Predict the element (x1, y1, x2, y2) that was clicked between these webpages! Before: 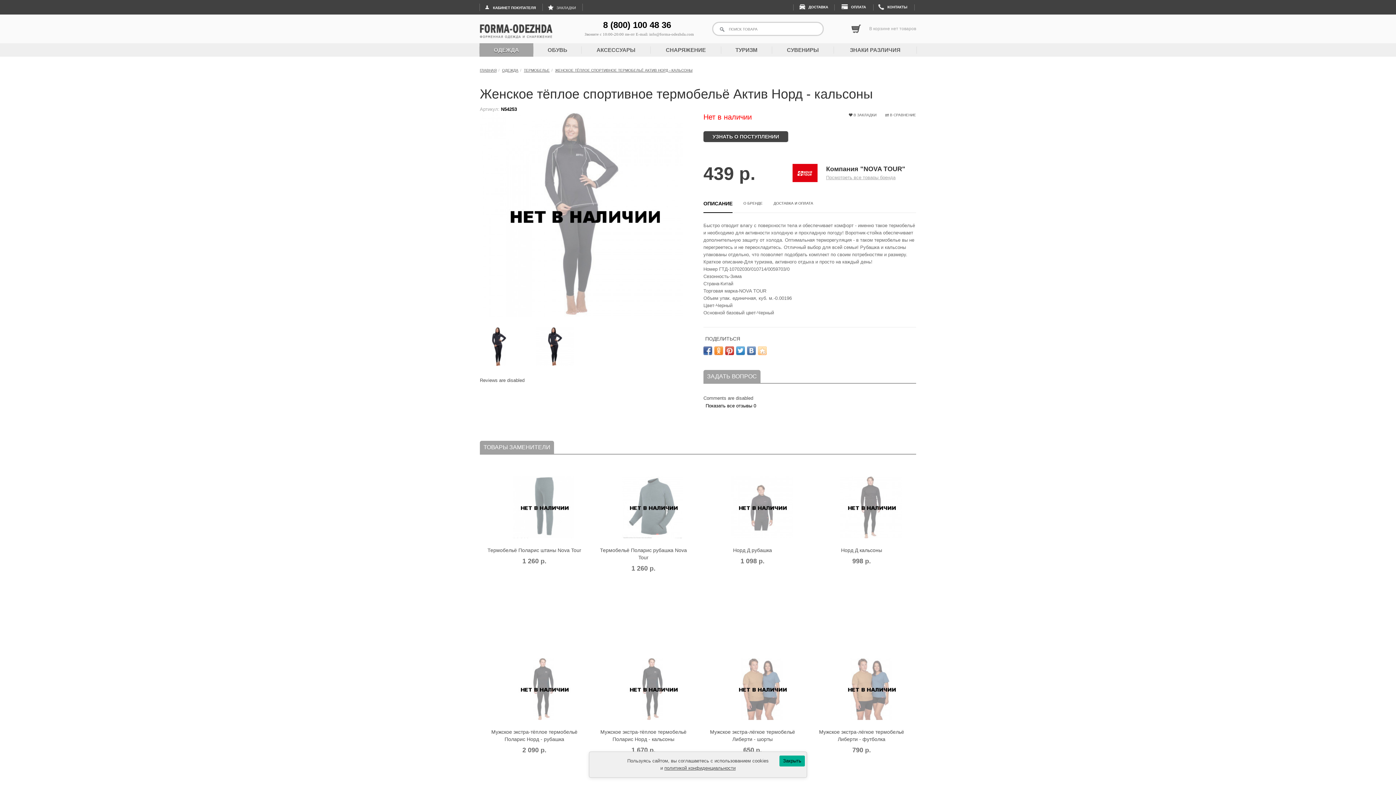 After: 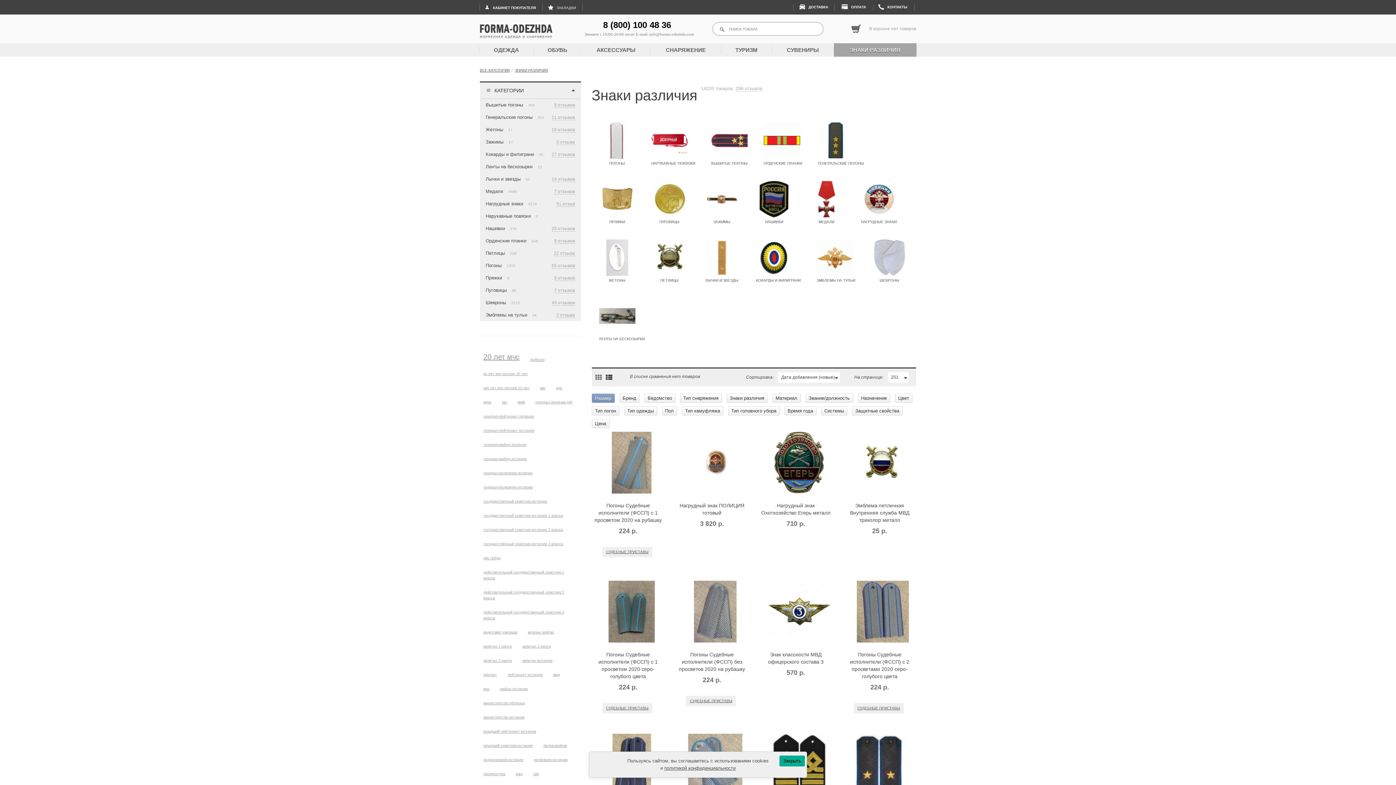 Action: label: ЗНАКИ РАЗЛИЧИЯ bbox: (834, 43, 916, 56)